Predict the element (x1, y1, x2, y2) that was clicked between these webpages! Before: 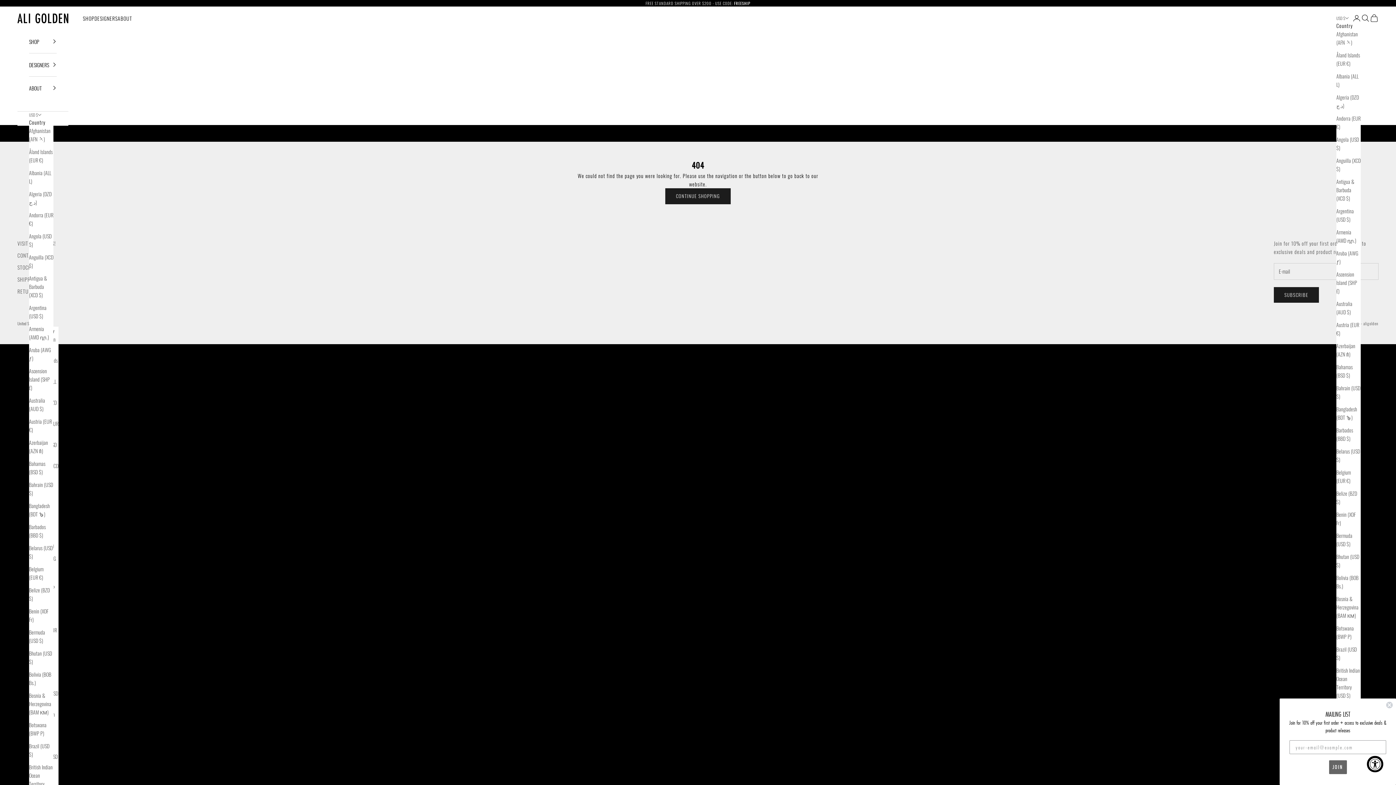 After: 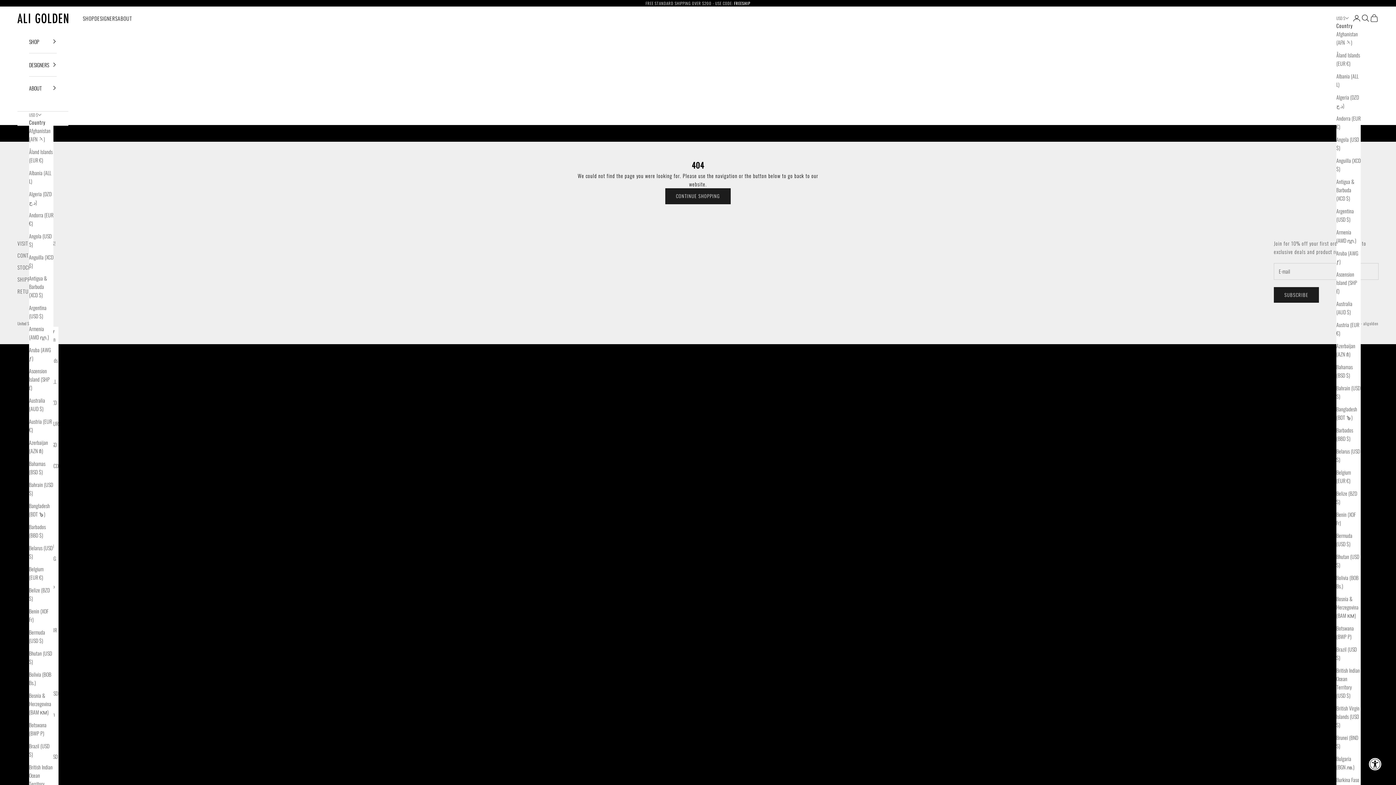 Action: bbox: (1386, 701, 1393, 709) label: Close dialog